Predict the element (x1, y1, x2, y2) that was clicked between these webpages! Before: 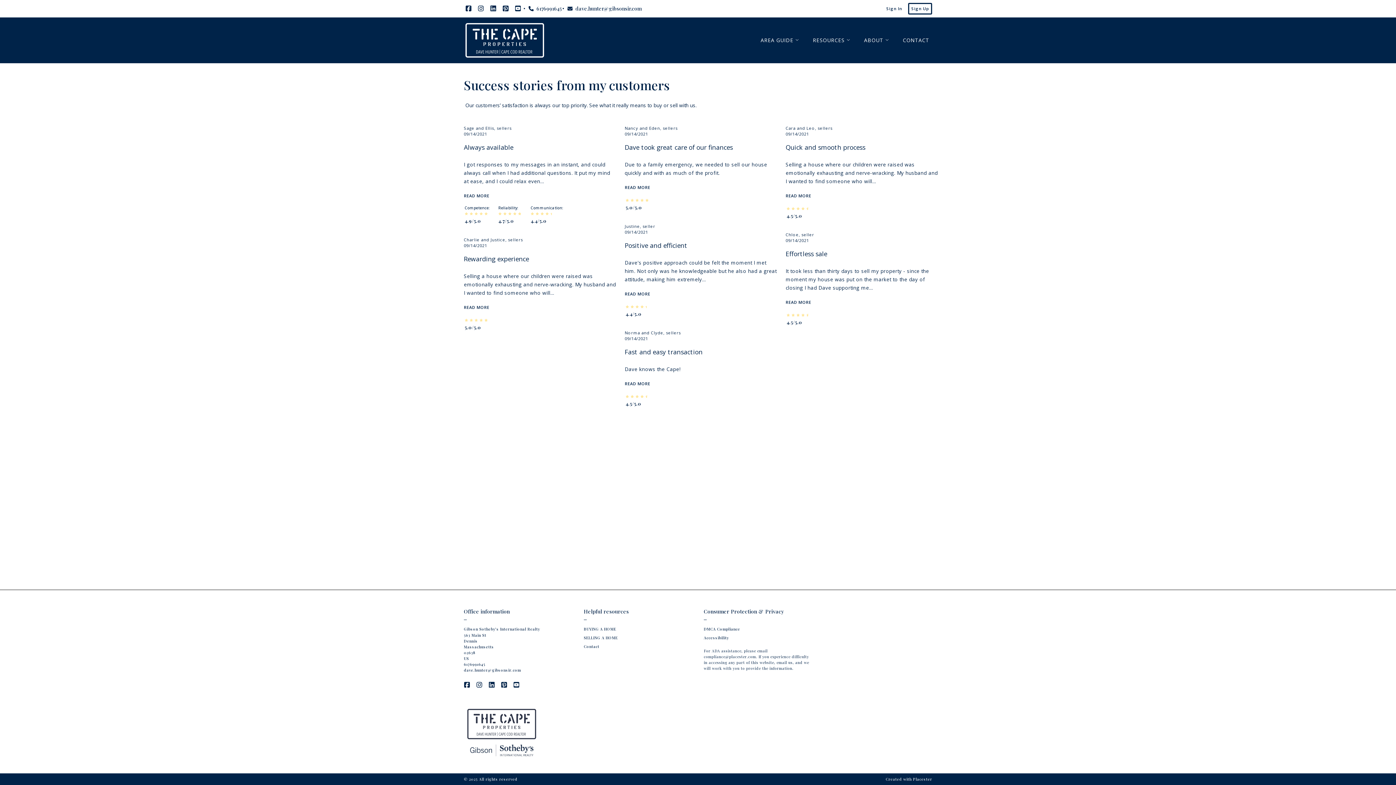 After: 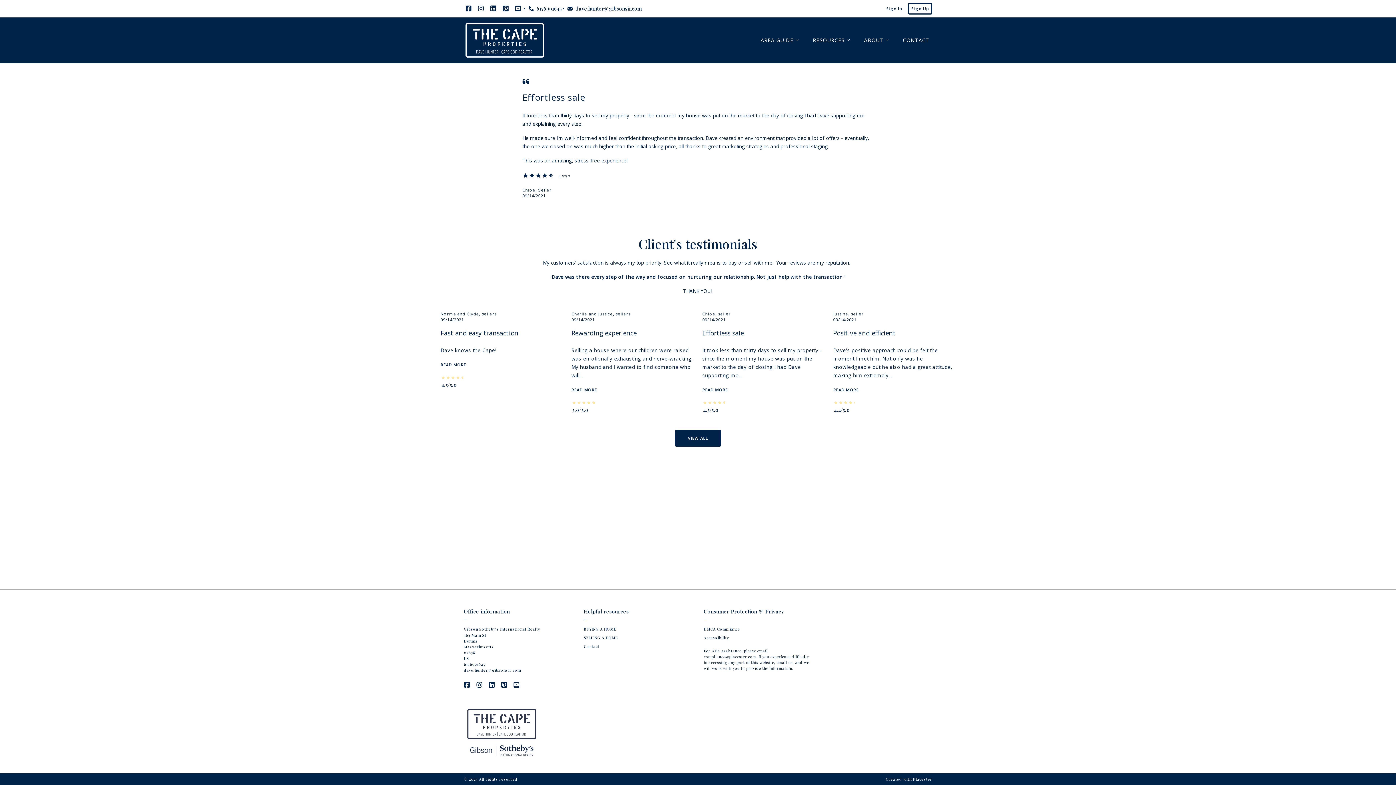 Action: bbox: (785, 249, 827, 258) label: Effortless sale